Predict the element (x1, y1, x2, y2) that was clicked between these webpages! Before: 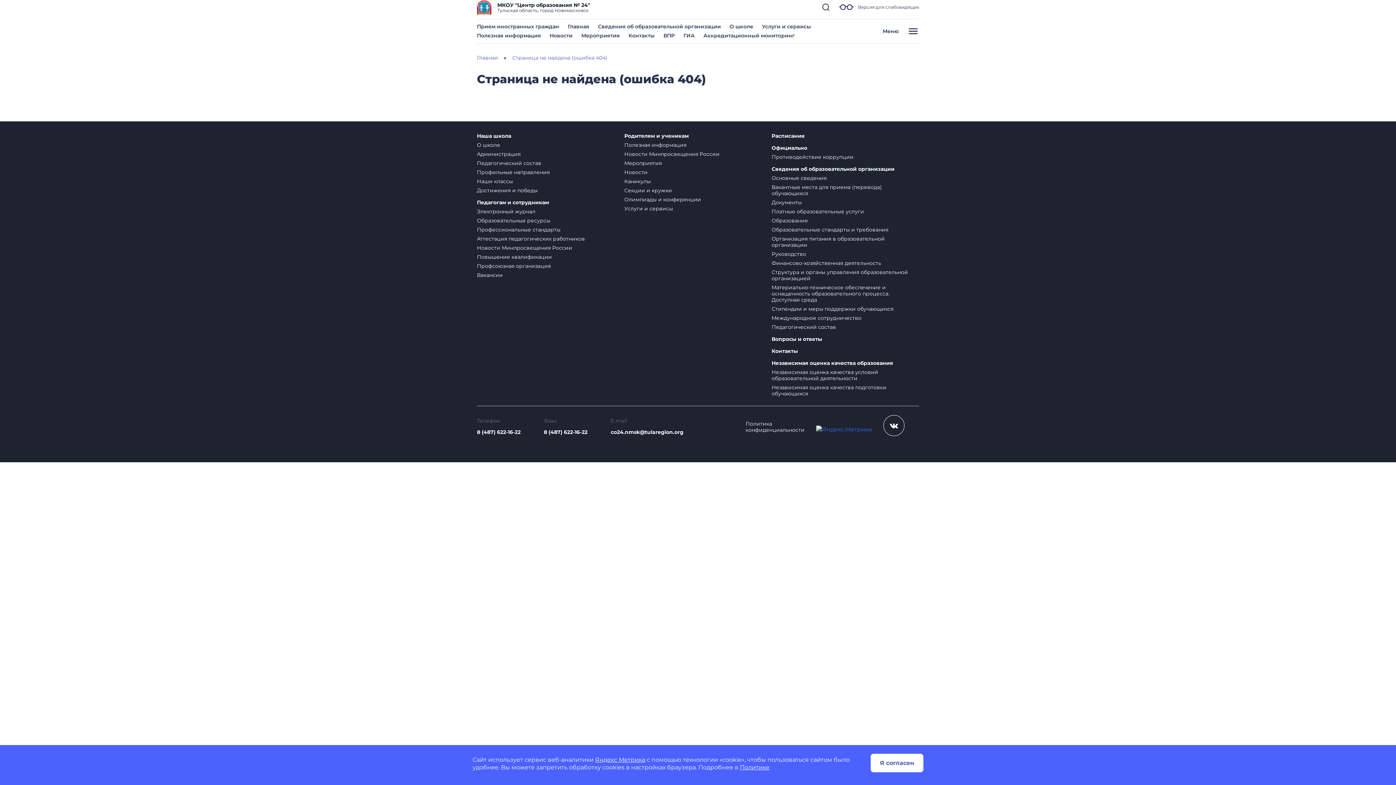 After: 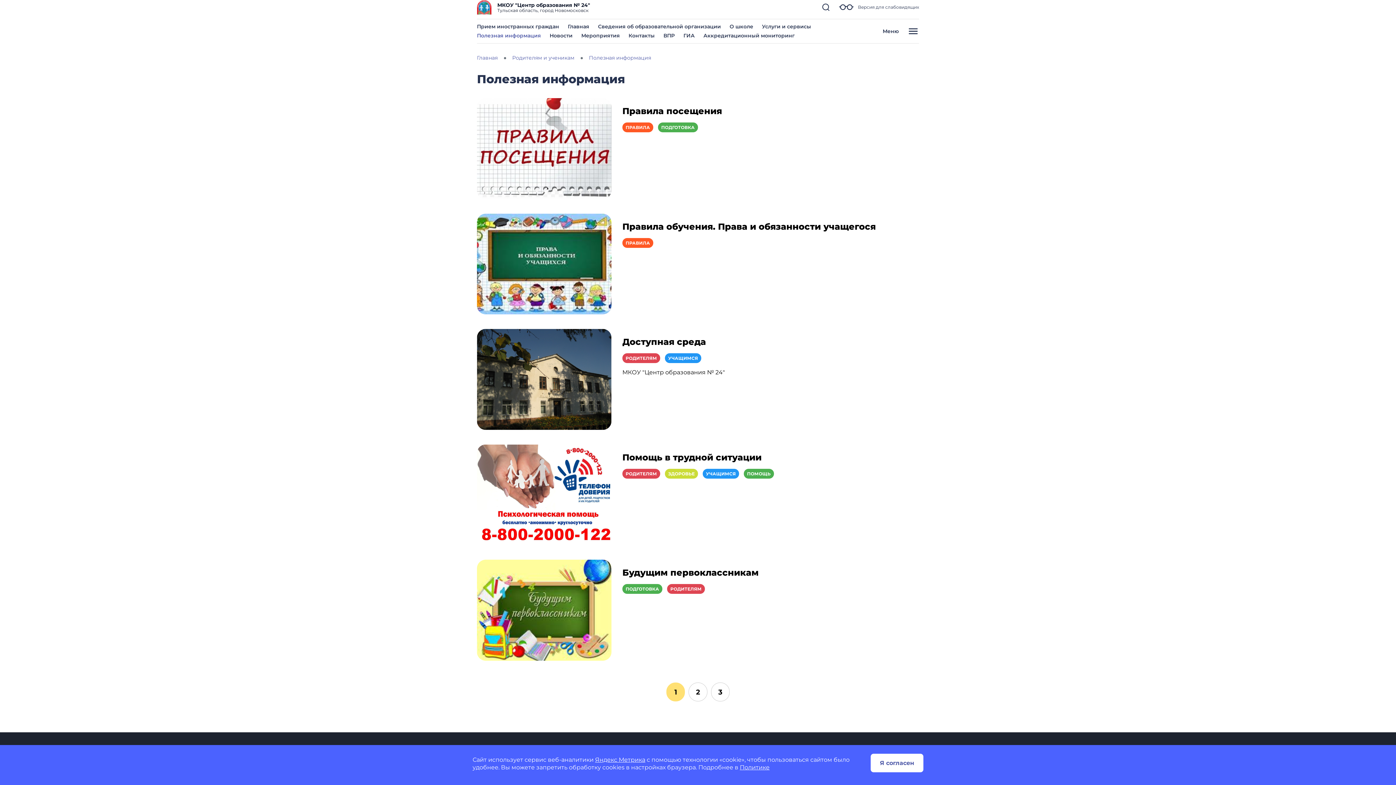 Action: label: Полезная информация bbox: (477, 32, 541, 38)